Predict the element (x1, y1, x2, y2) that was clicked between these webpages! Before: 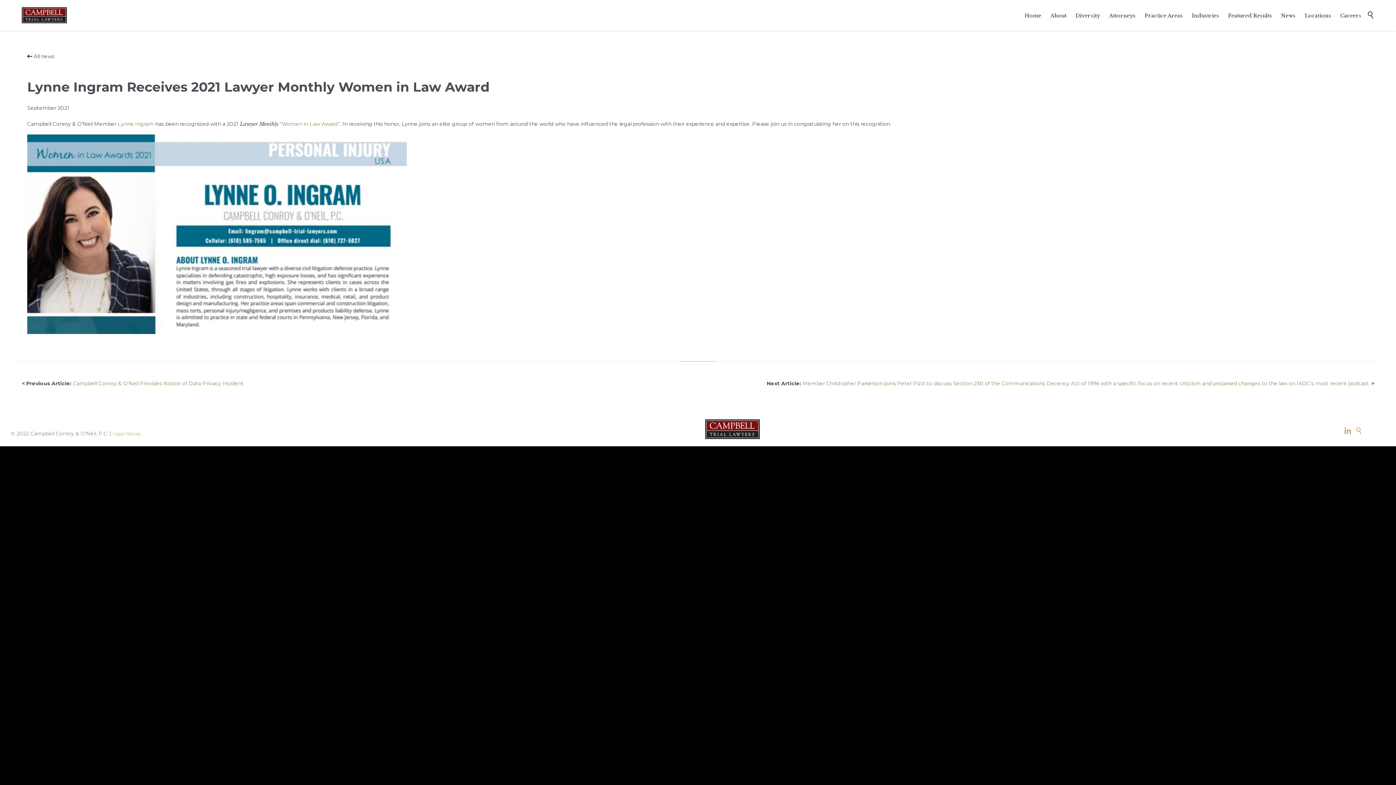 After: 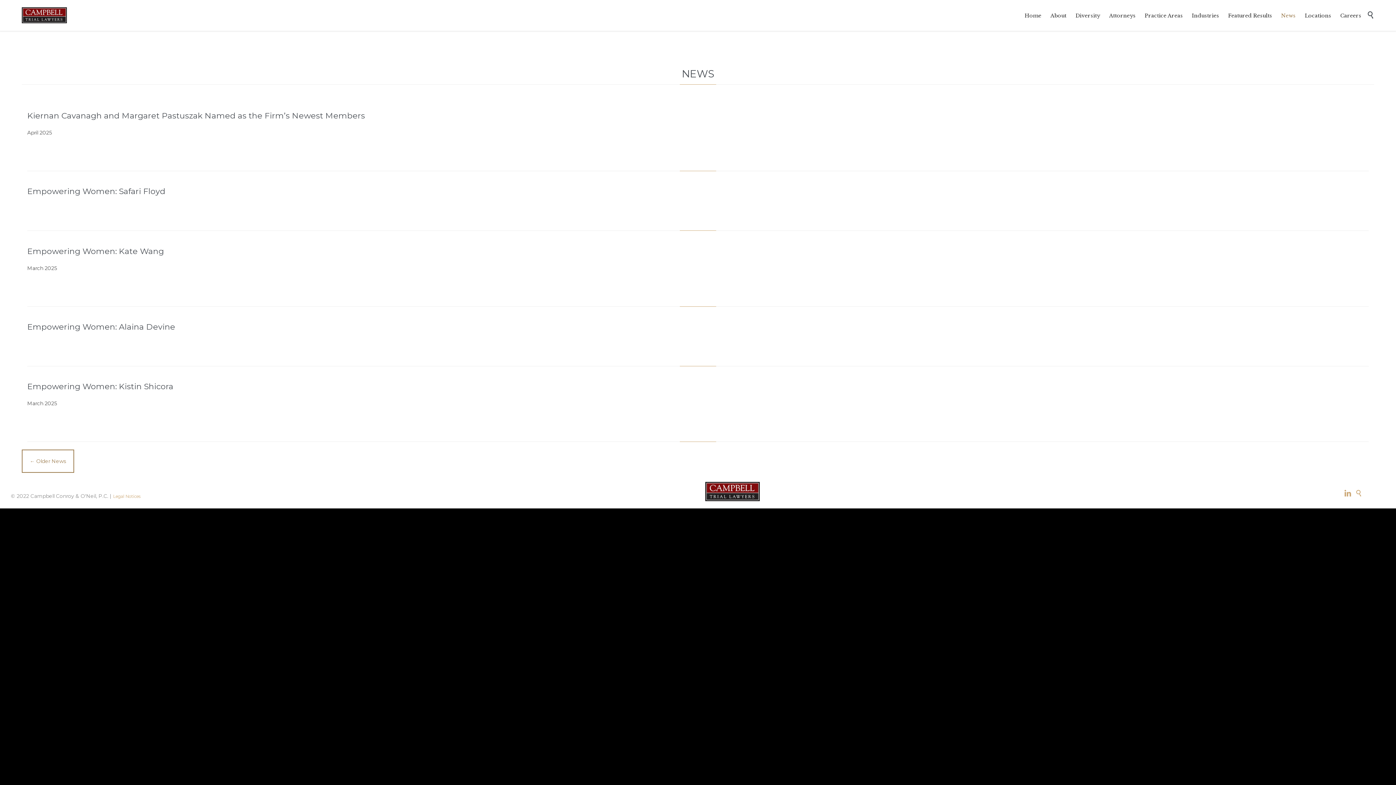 Action: label: News bbox: (1278, 11, 1299, 19)